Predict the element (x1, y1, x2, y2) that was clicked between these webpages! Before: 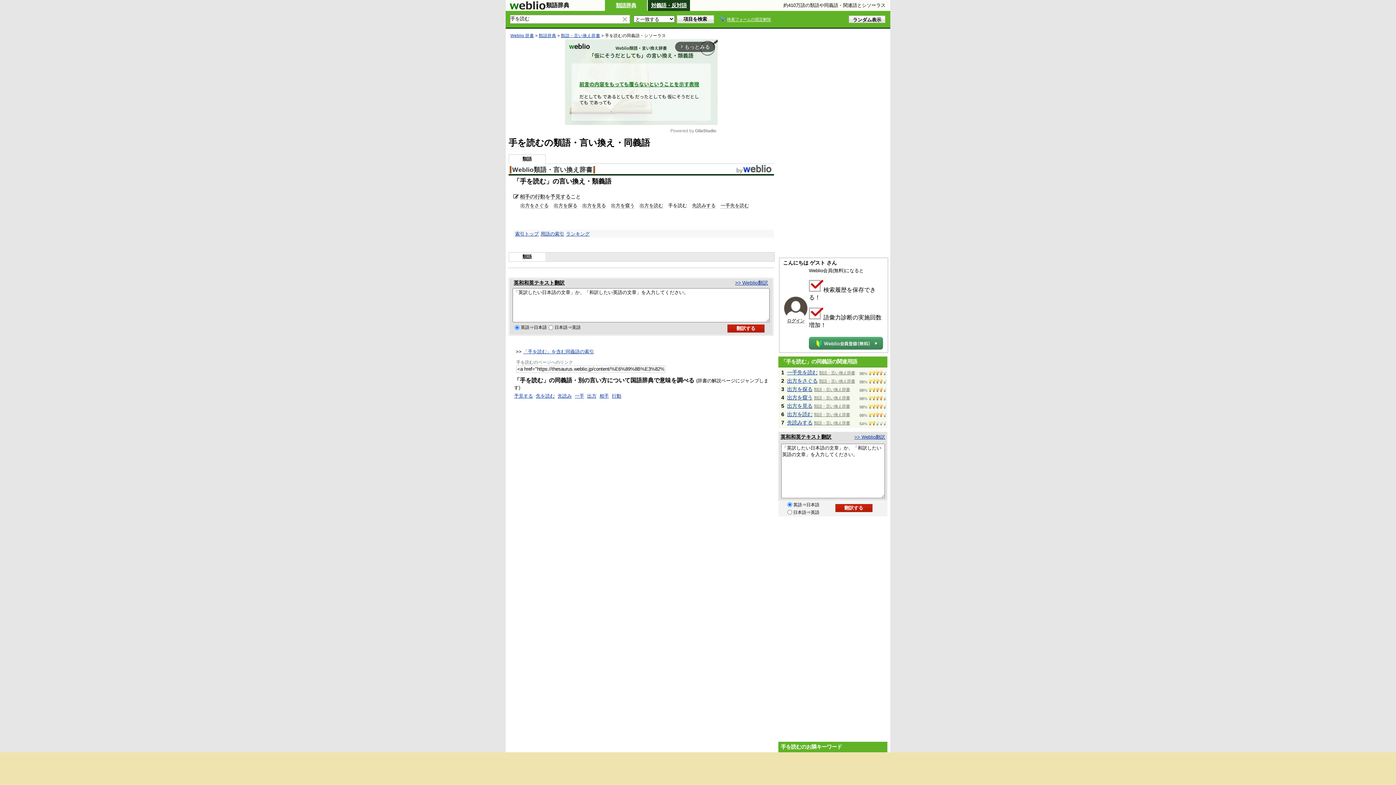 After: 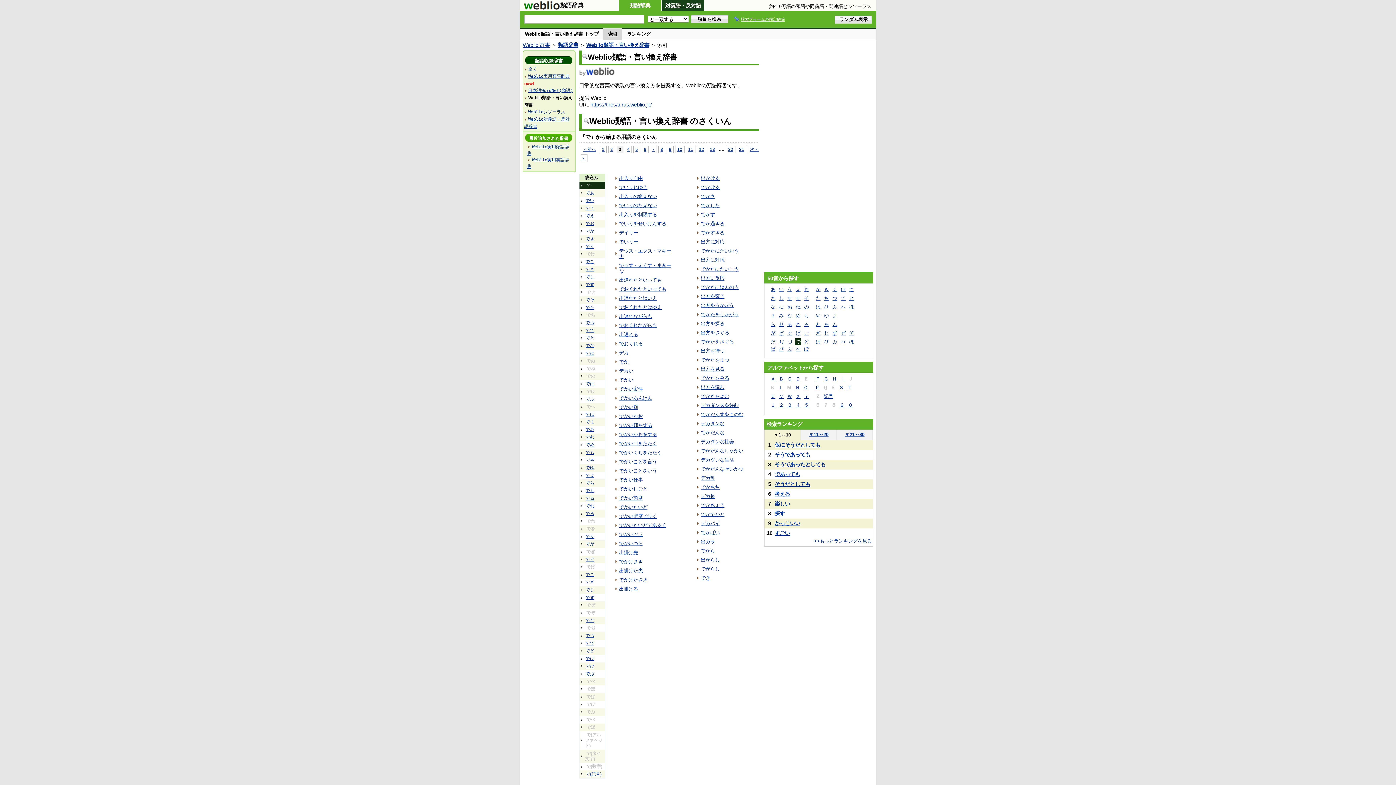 Action: label: 類語・言い換え辞書 bbox: (814, 411, 850, 417)